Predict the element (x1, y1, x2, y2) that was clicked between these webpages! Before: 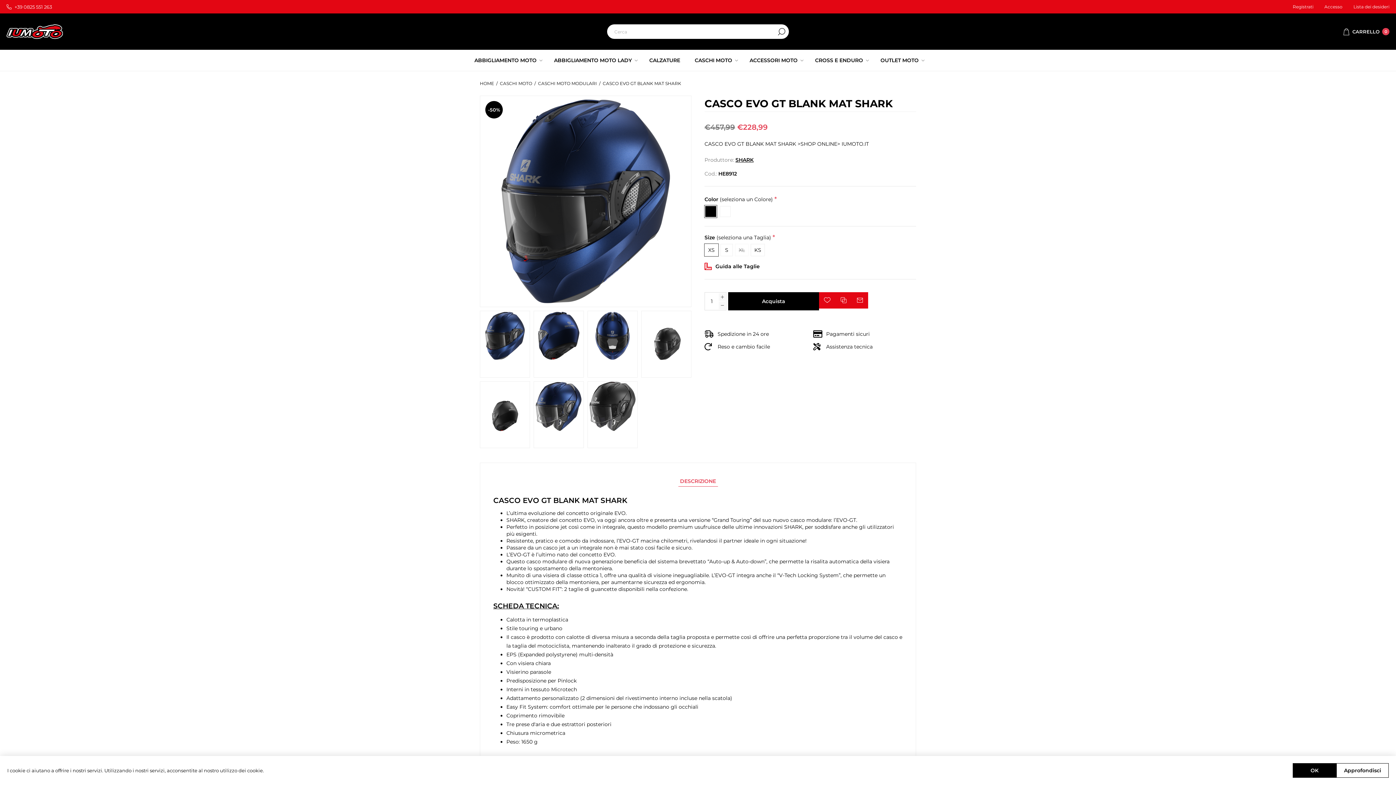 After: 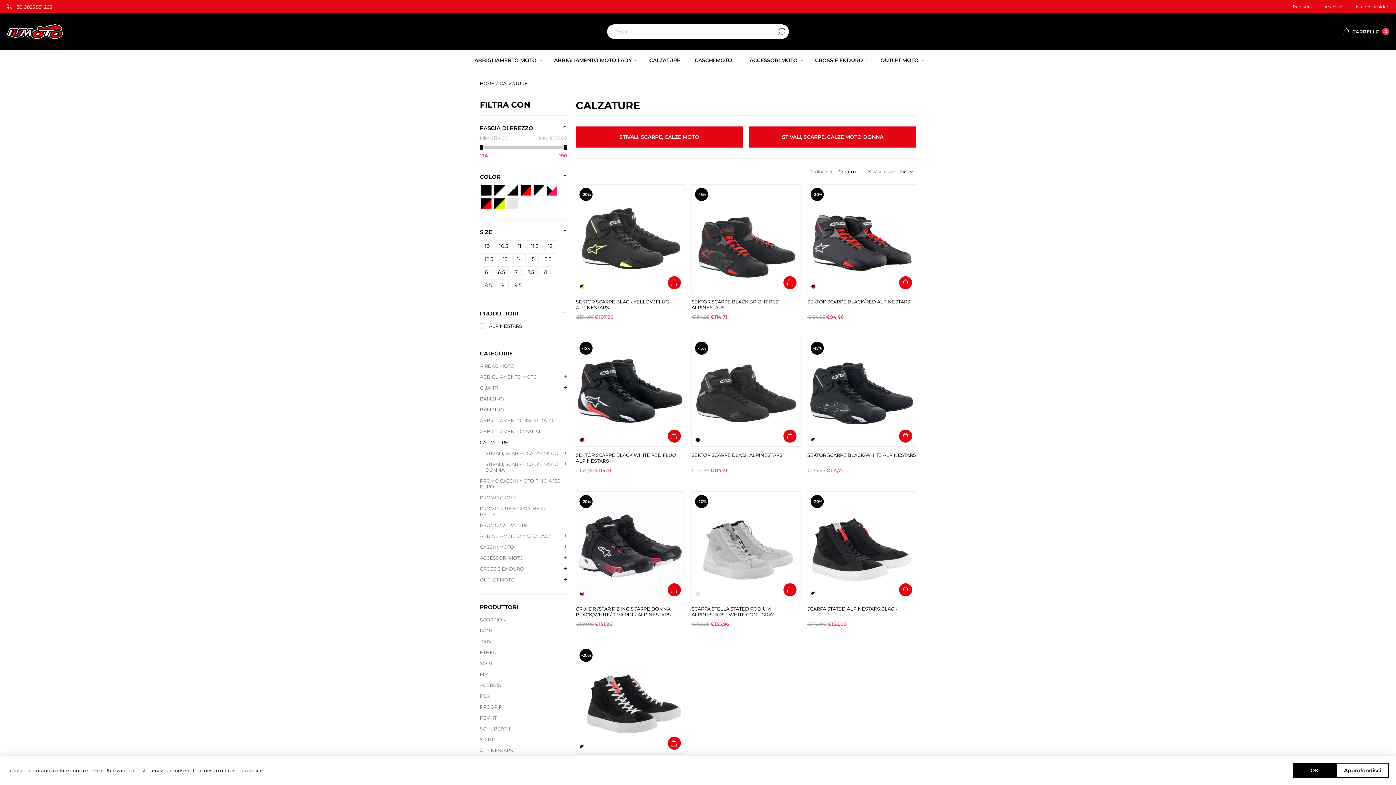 Action: label: CALZATURE bbox: (649, 55, 680, 65)